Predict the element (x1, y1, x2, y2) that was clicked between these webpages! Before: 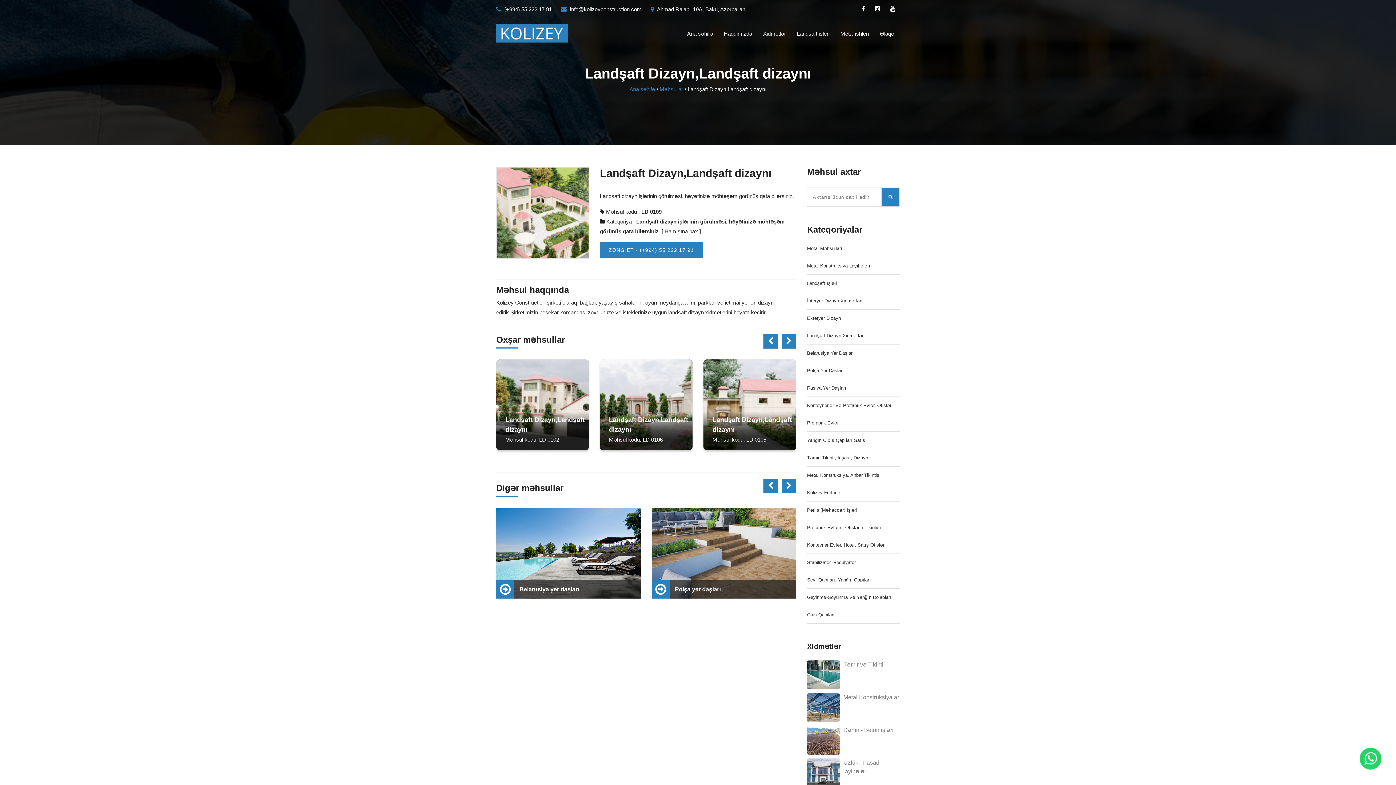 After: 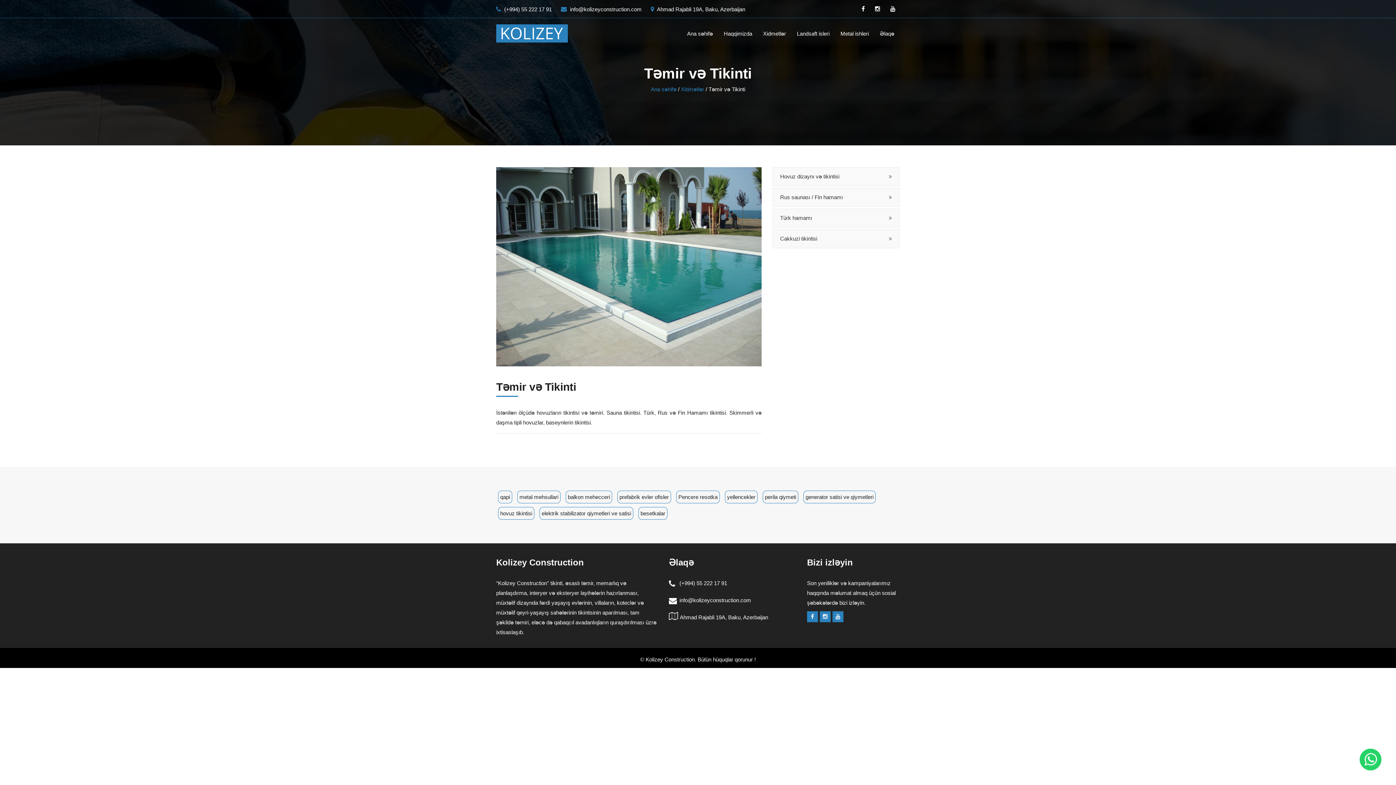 Action: bbox: (807, 660, 900, 669) label: Təmir və Tikinti